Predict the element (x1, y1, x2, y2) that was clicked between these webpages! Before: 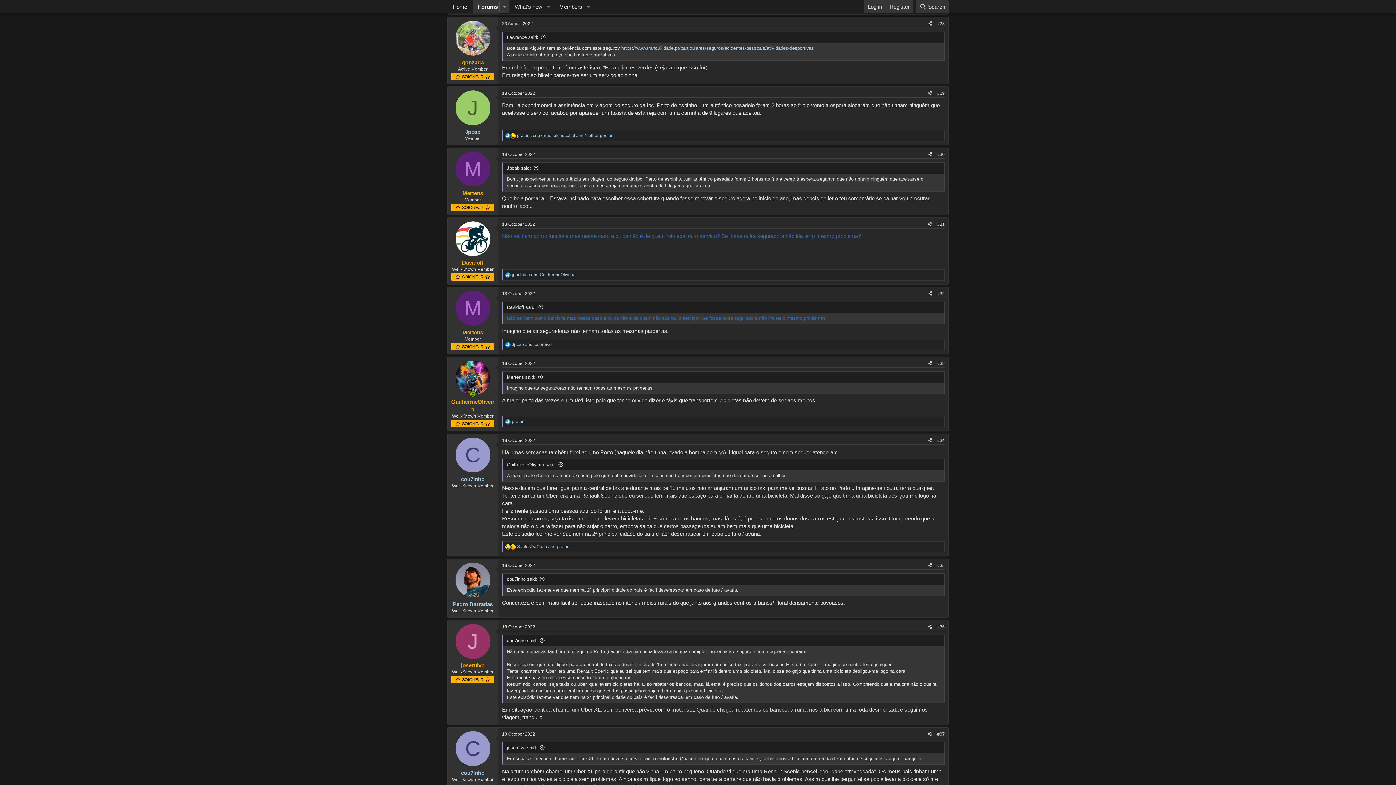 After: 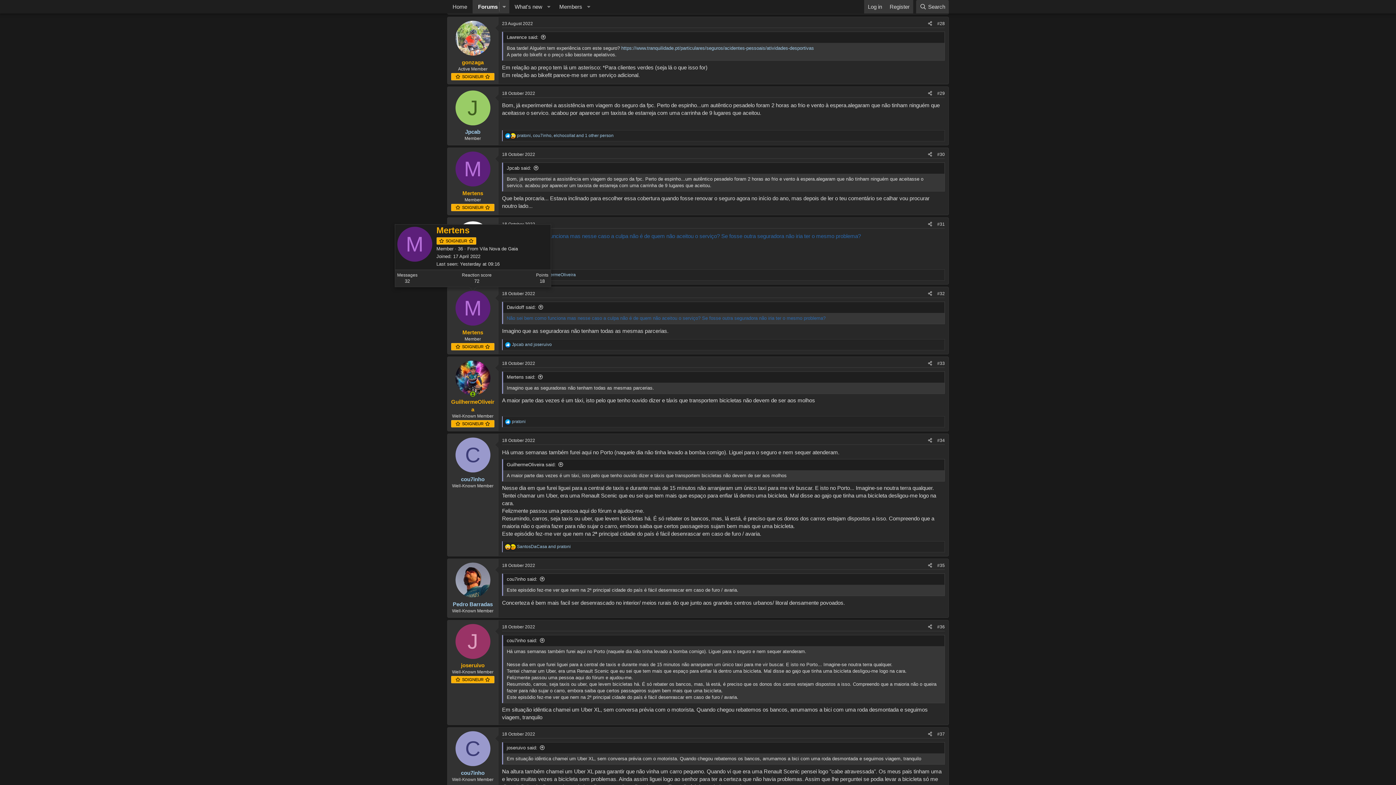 Action: bbox: (455, 291, 490, 325) label: M